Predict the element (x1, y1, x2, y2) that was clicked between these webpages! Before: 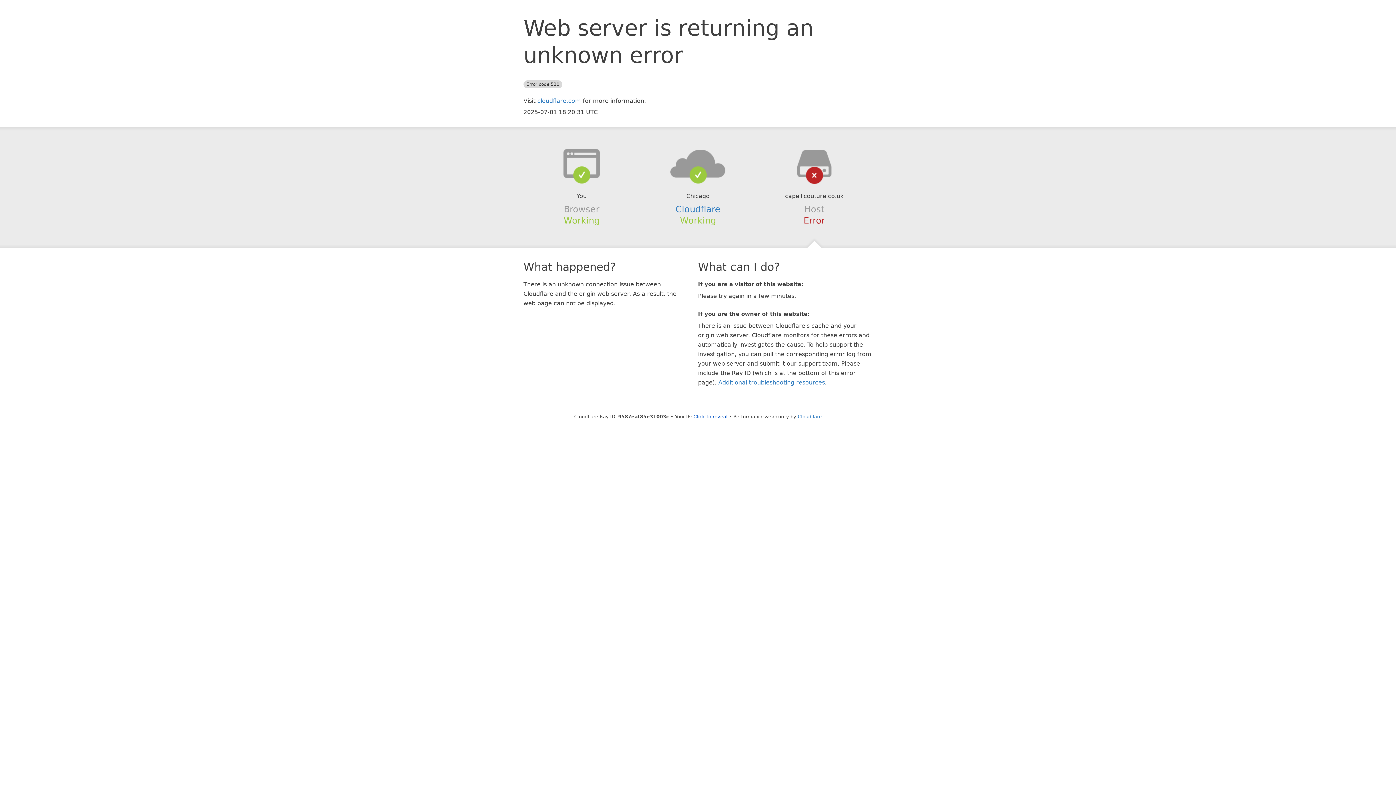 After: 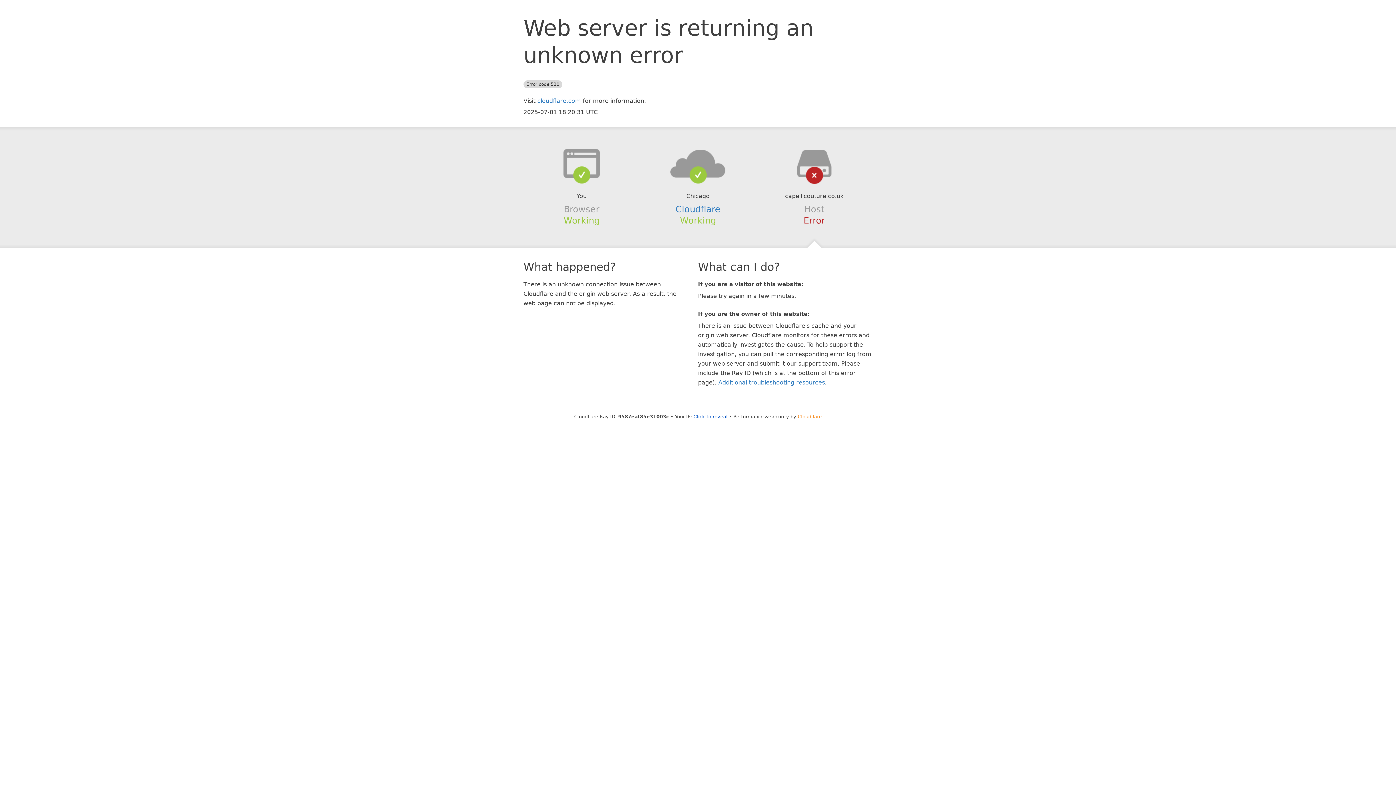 Action: bbox: (798, 414, 822, 419) label: Cloudflare